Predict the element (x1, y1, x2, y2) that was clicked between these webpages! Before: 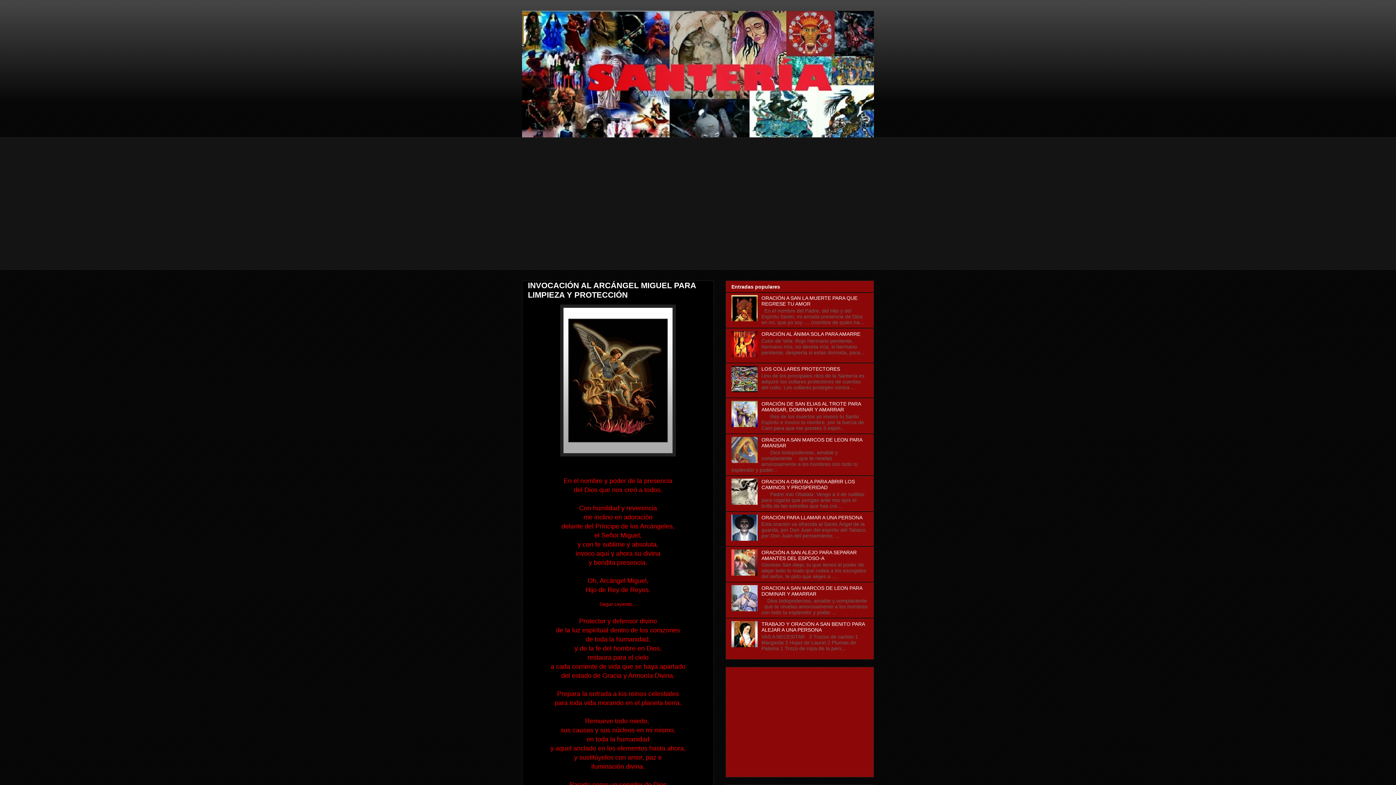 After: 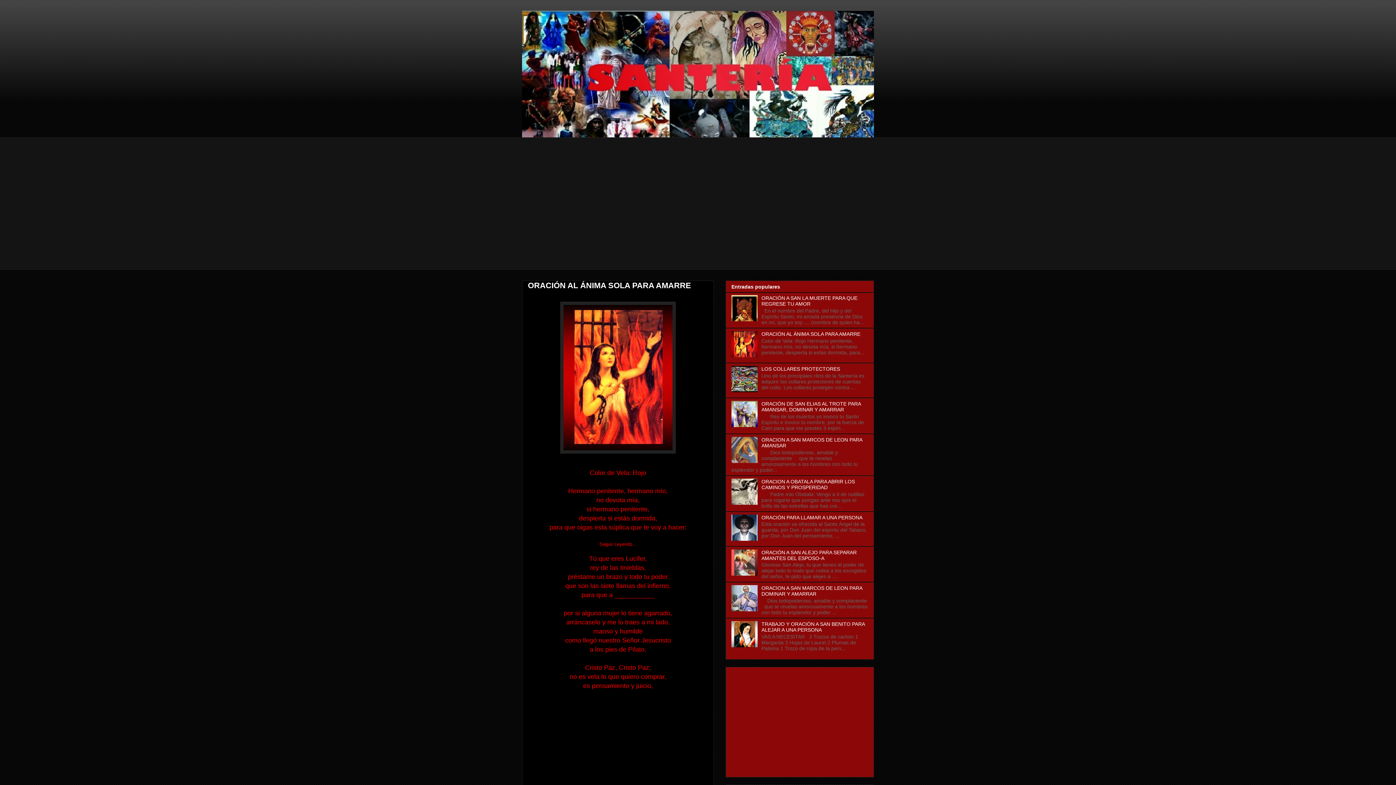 Action: bbox: (761, 331, 860, 337) label: ORACIÓN AL ÁNIMA SOLA PARA AMARRE